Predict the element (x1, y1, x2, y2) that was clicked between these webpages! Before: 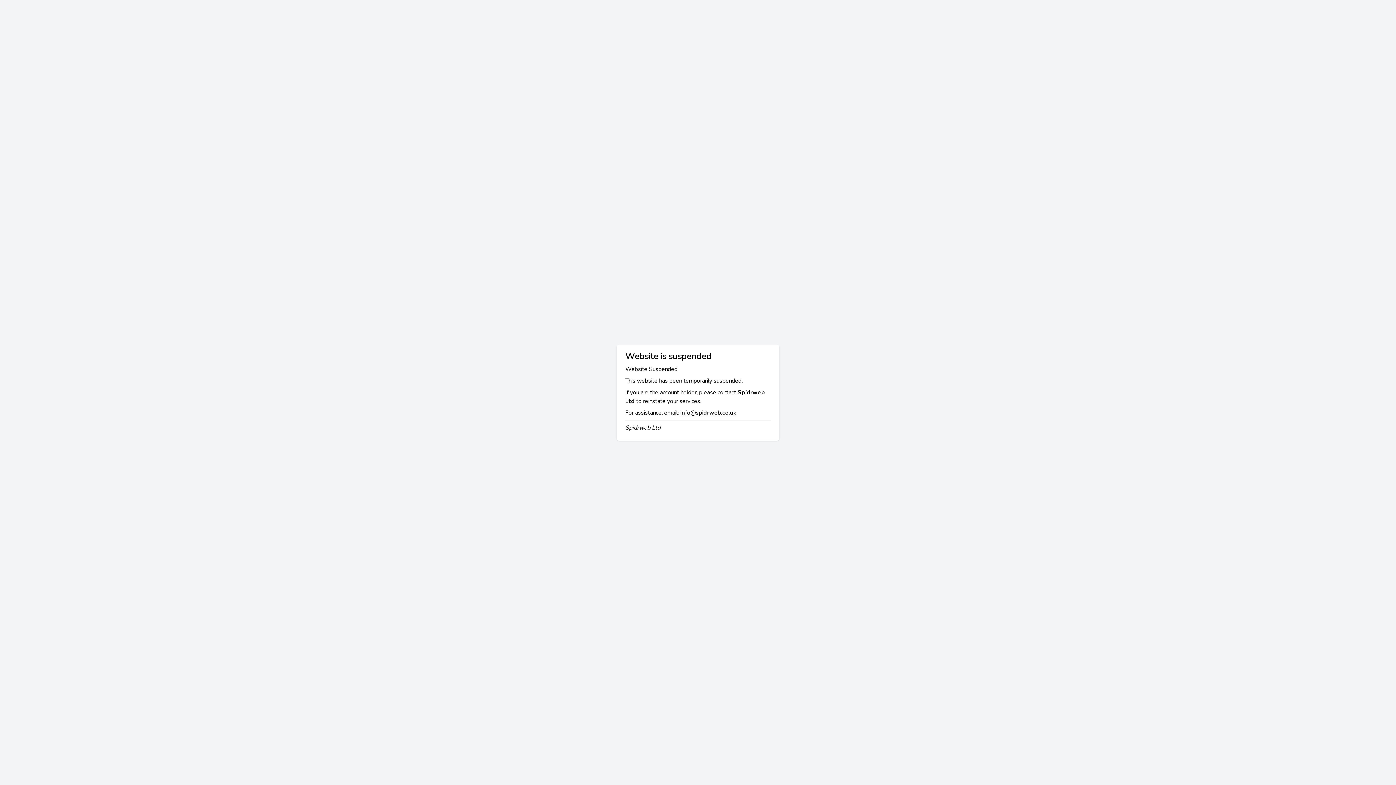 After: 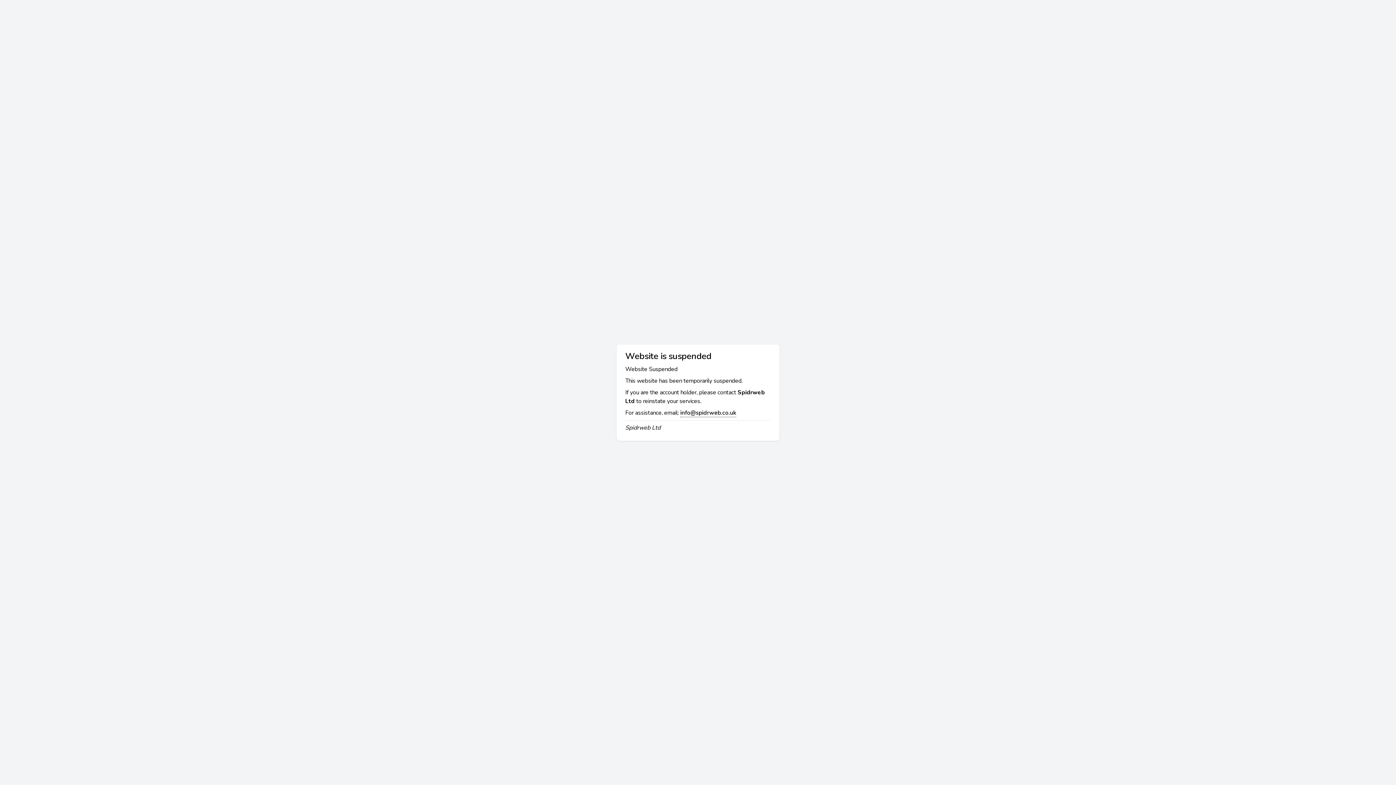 Action: bbox: (680, 408, 736, 417) label: info@spidrweb.co.uk